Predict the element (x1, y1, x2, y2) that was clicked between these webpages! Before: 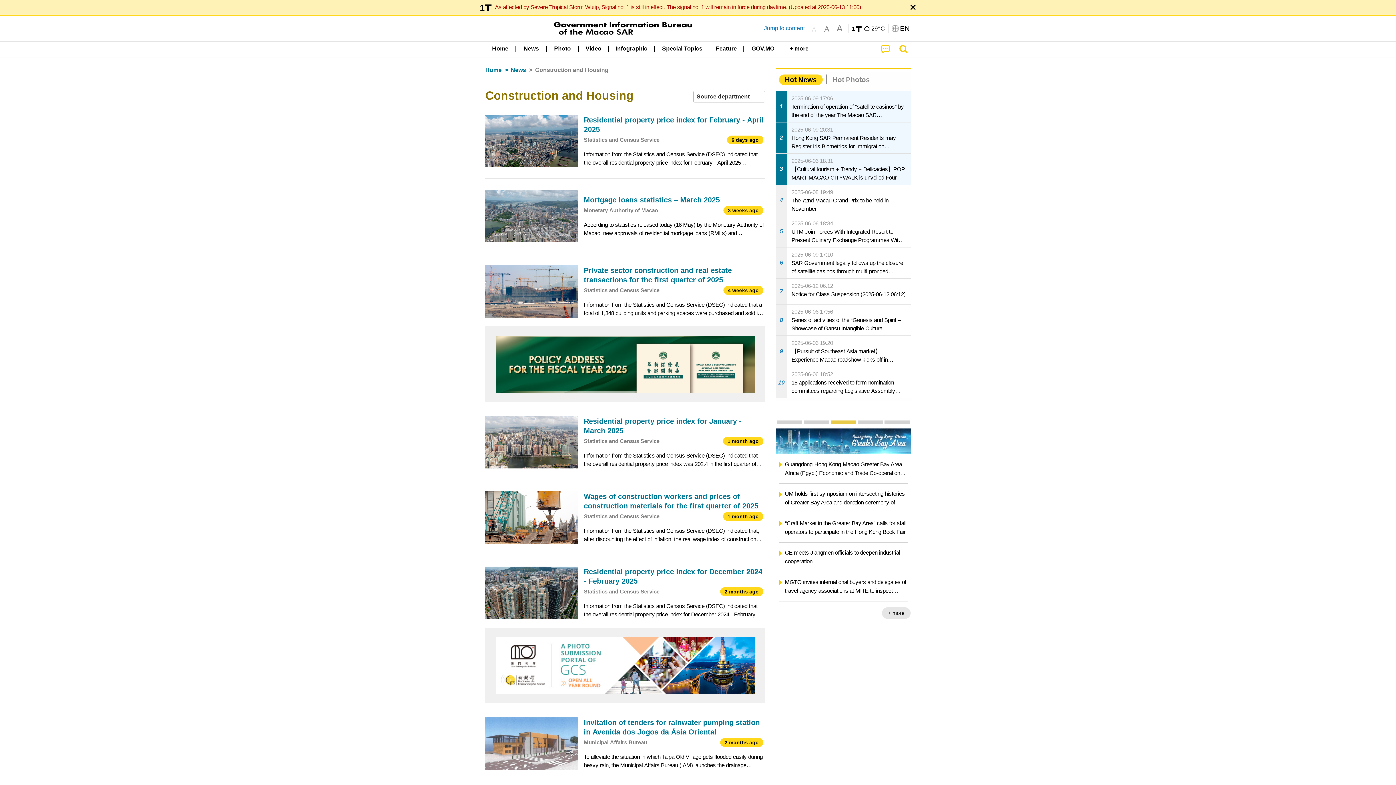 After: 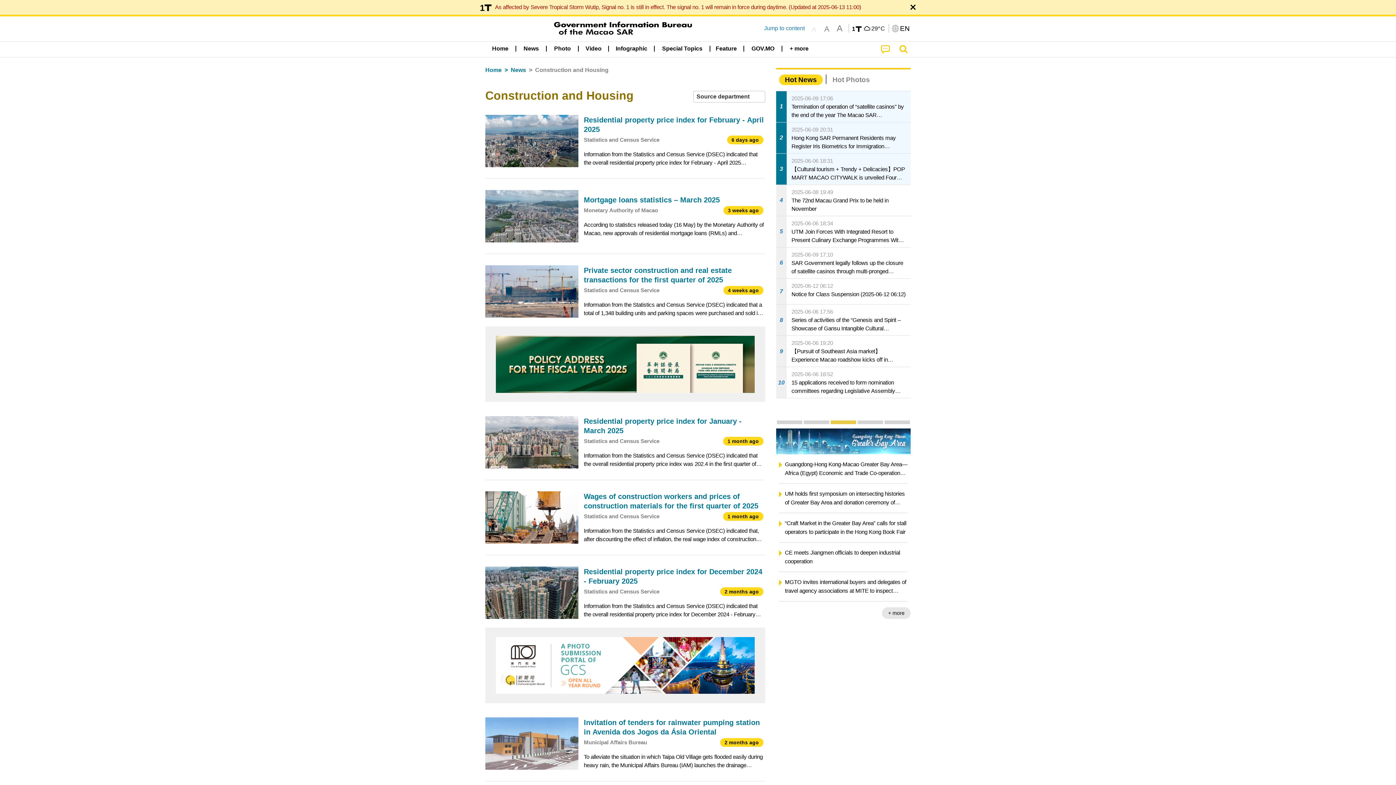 Action: label: 1
29°C bbox: (851, 25, 886, 32)